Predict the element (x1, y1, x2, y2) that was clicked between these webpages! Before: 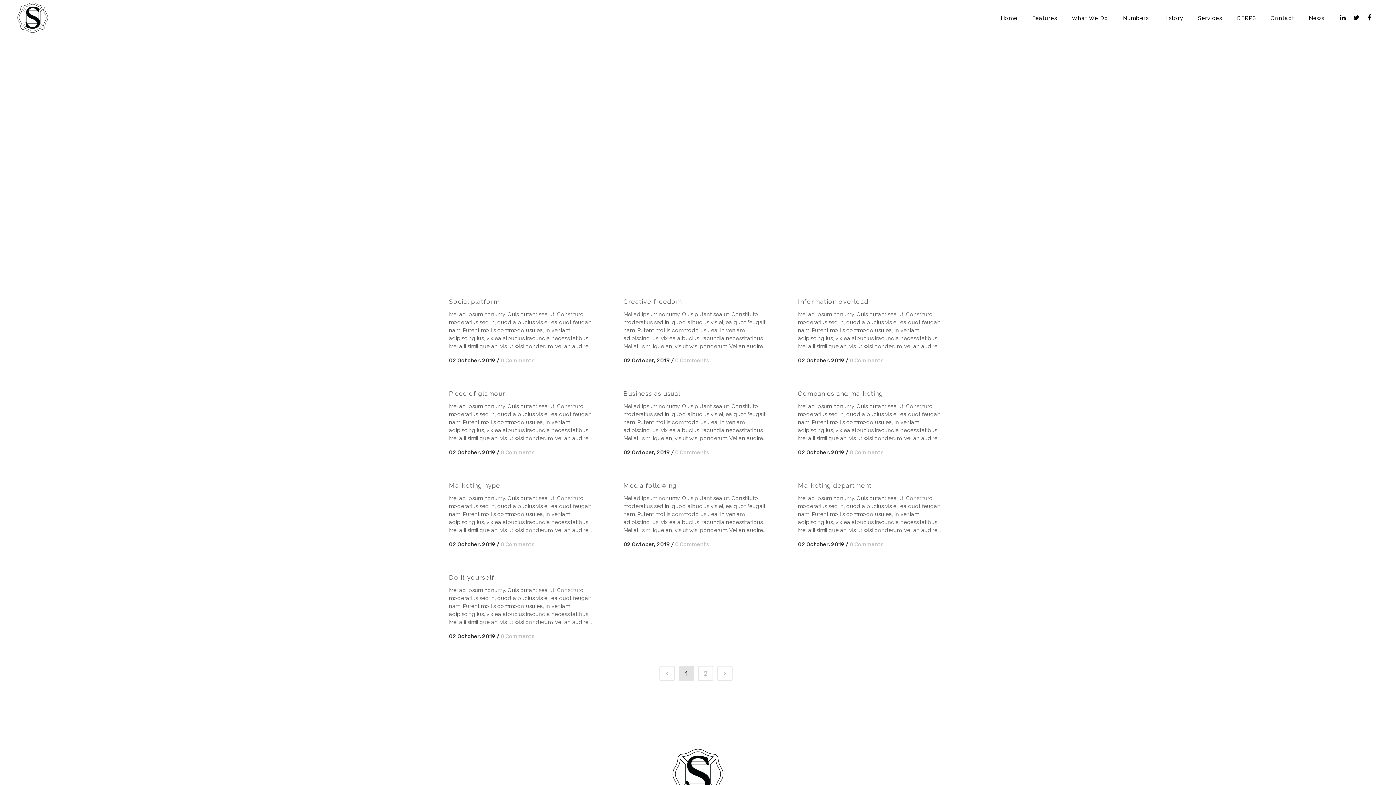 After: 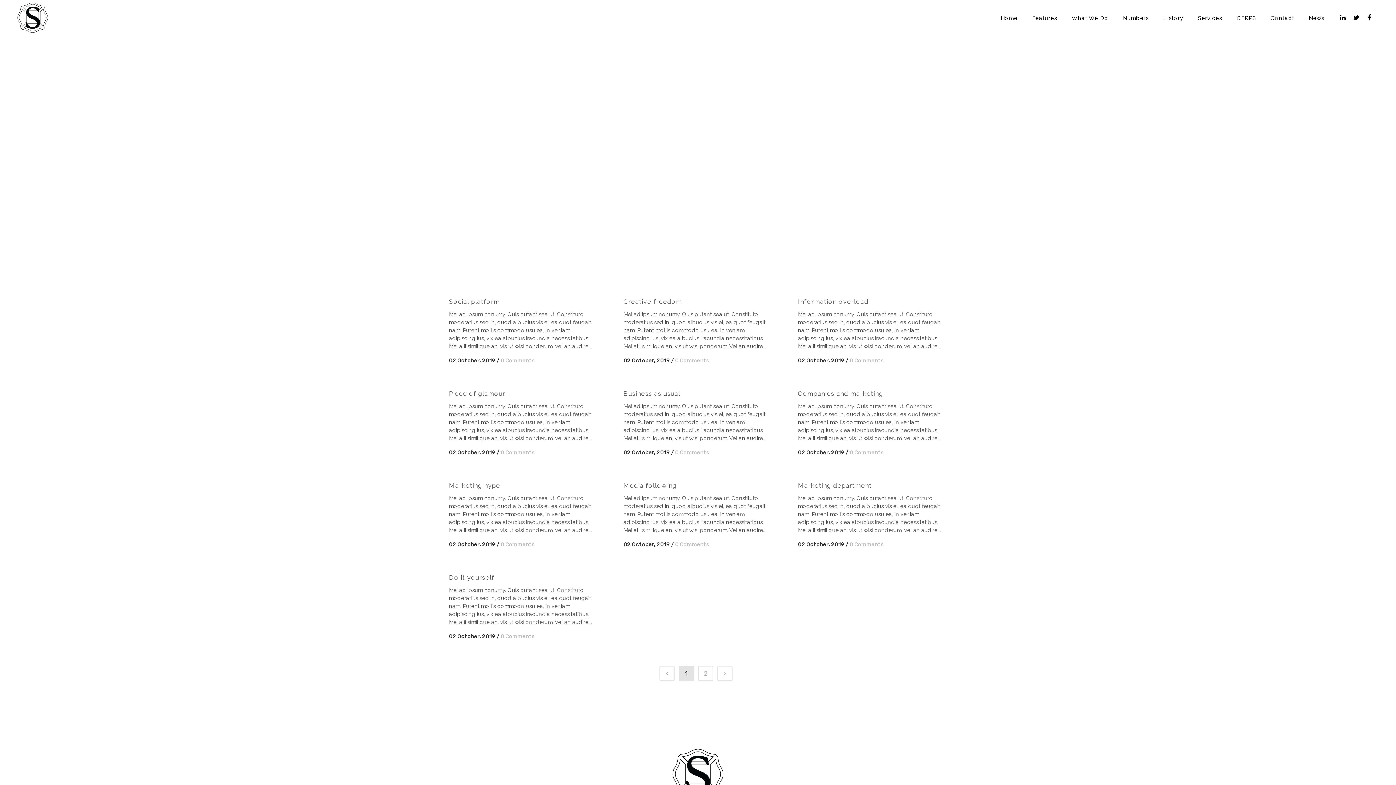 Action: bbox: (1368, 14, 1371, 21)